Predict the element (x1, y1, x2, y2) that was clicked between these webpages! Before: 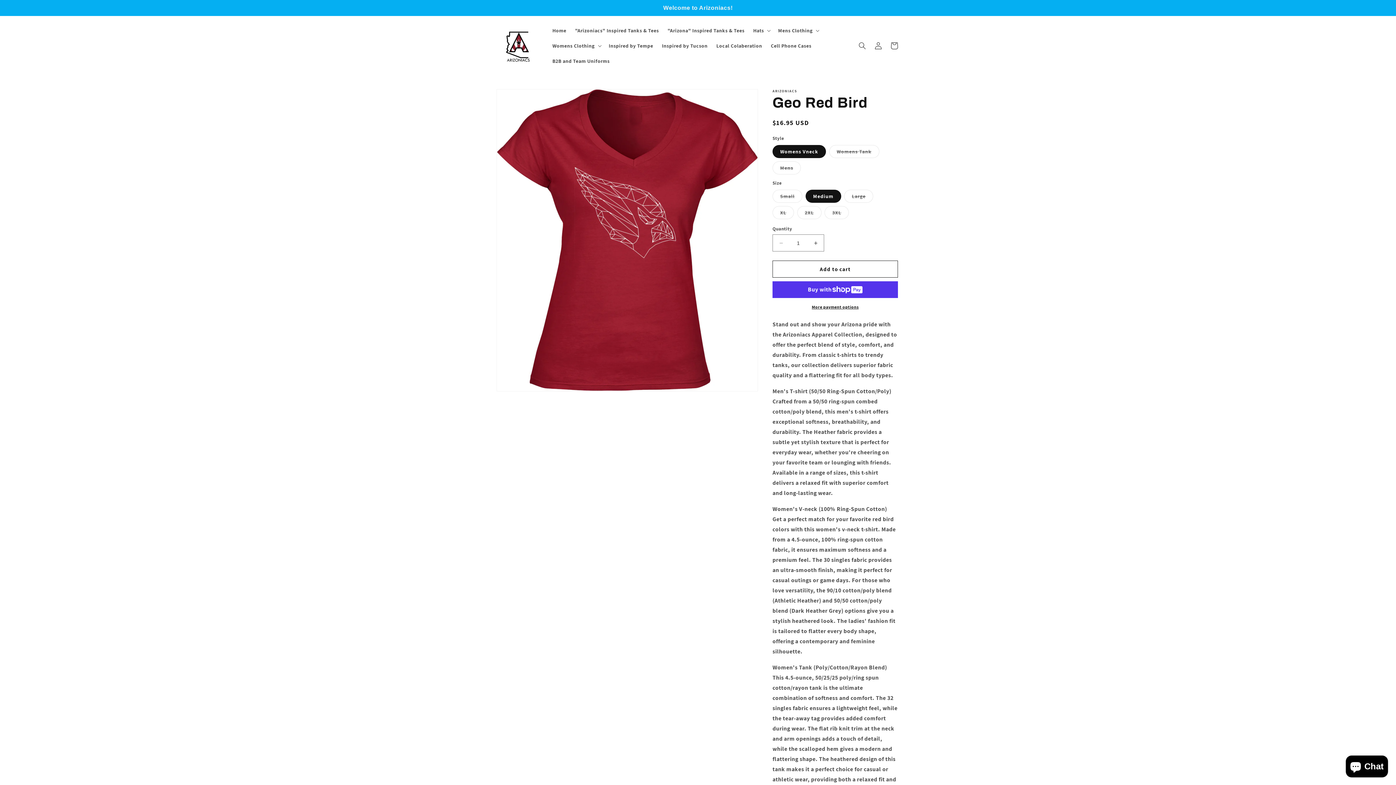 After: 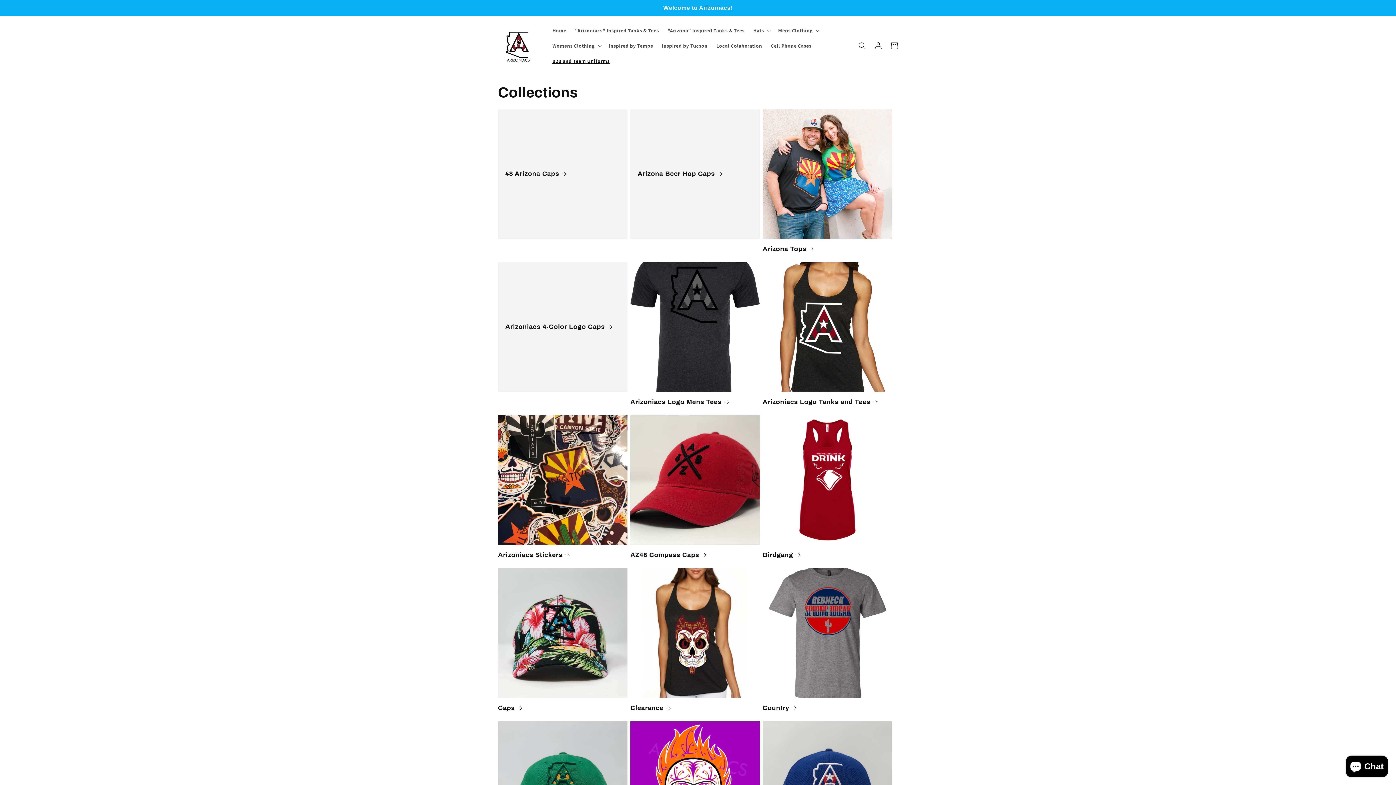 Action: label: B2B and Team Uniforms bbox: (548, 53, 614, 68)